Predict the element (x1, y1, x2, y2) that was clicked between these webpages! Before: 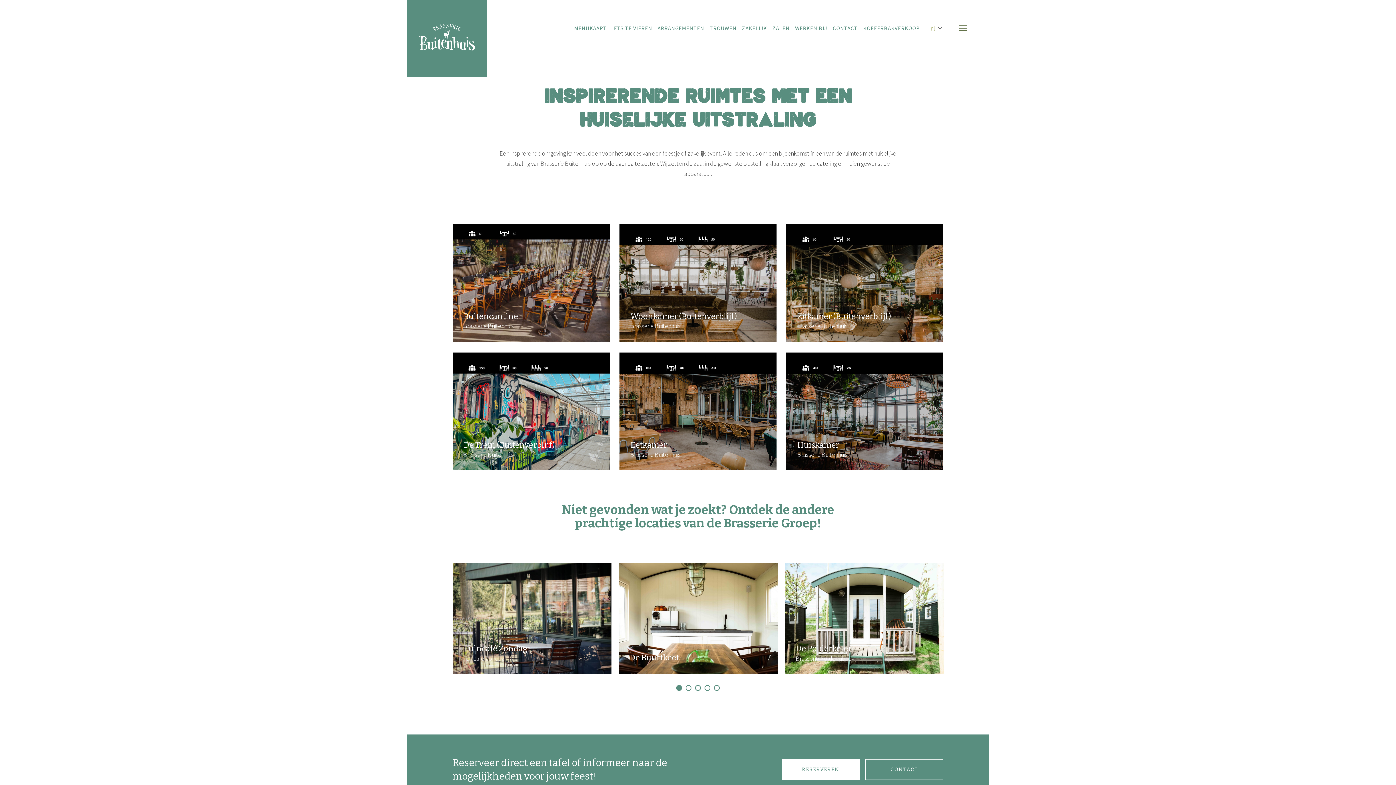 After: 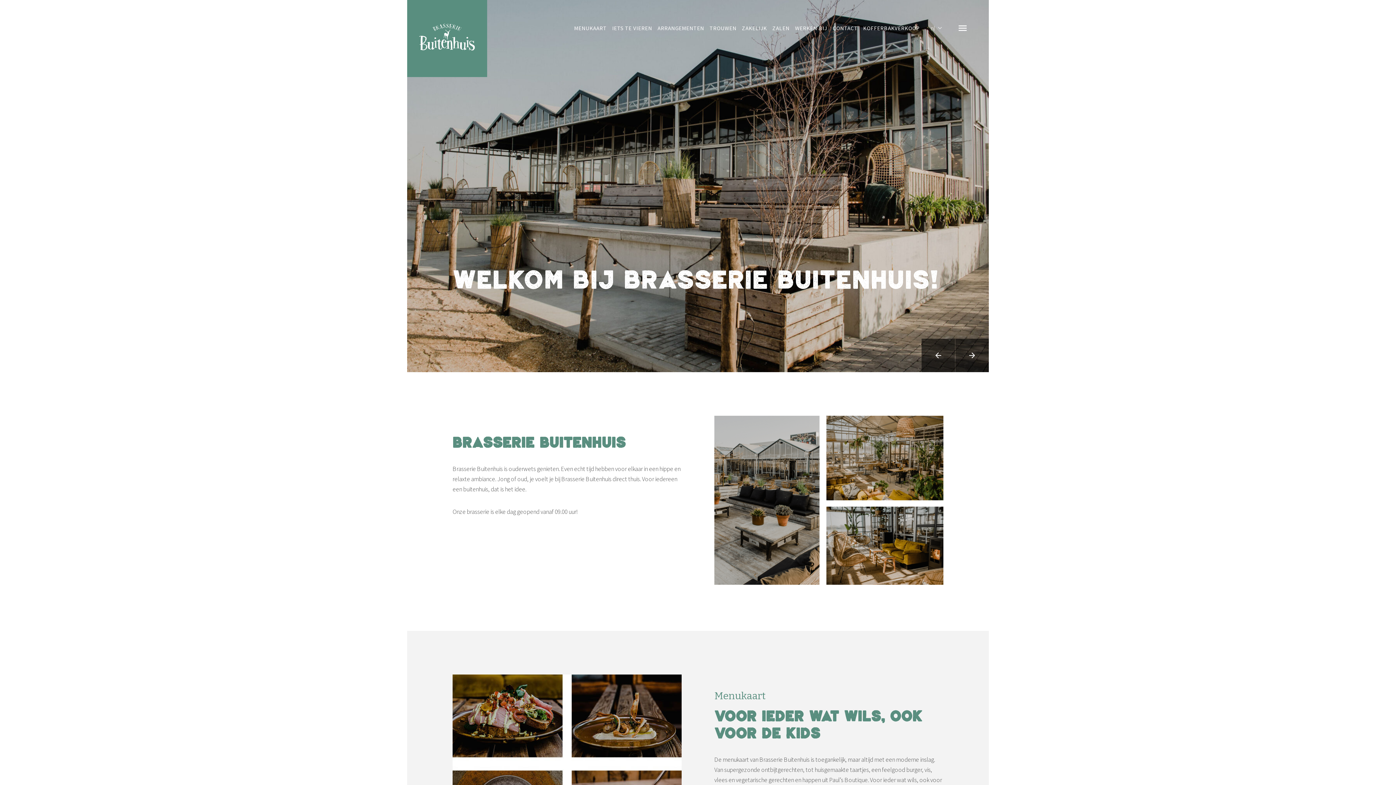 Action: bbox: (419, 68, 475, 76)